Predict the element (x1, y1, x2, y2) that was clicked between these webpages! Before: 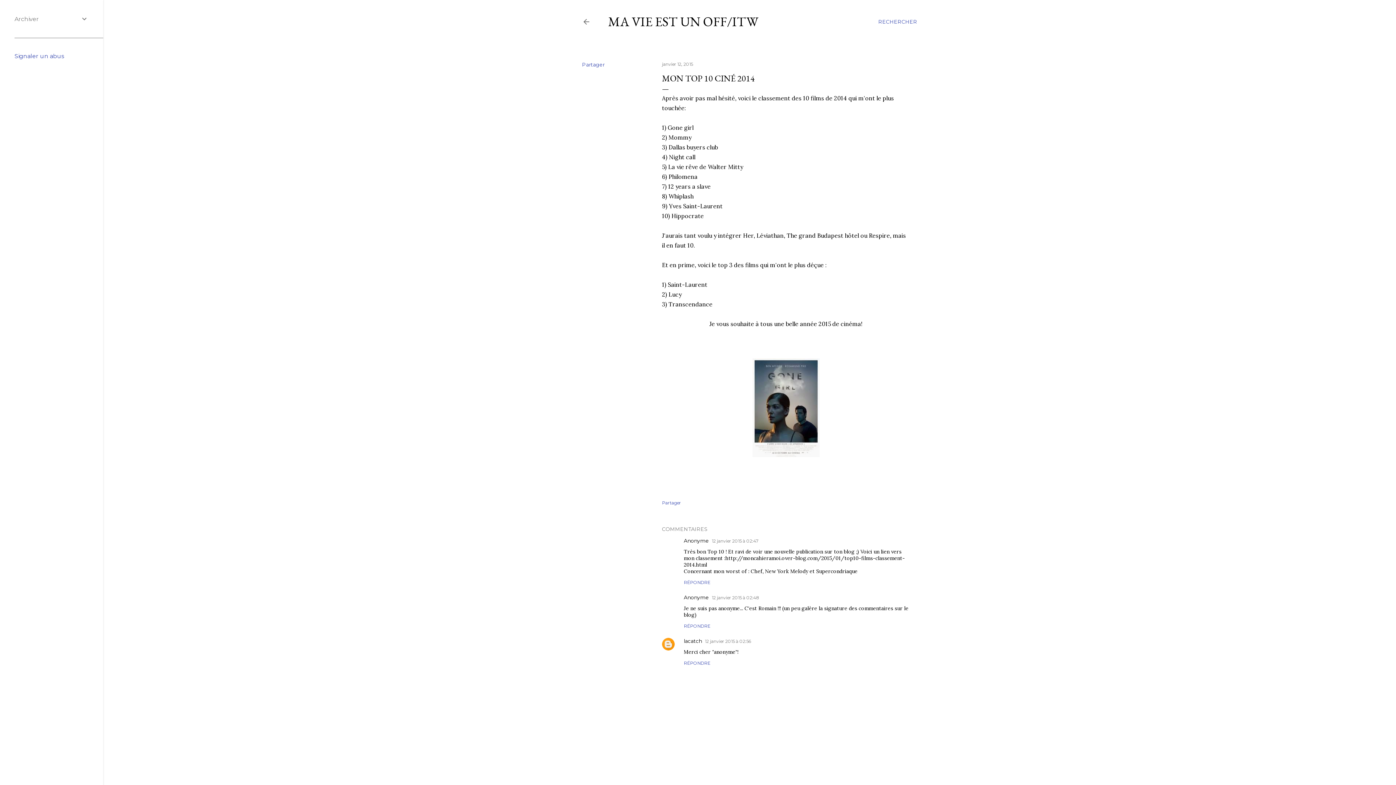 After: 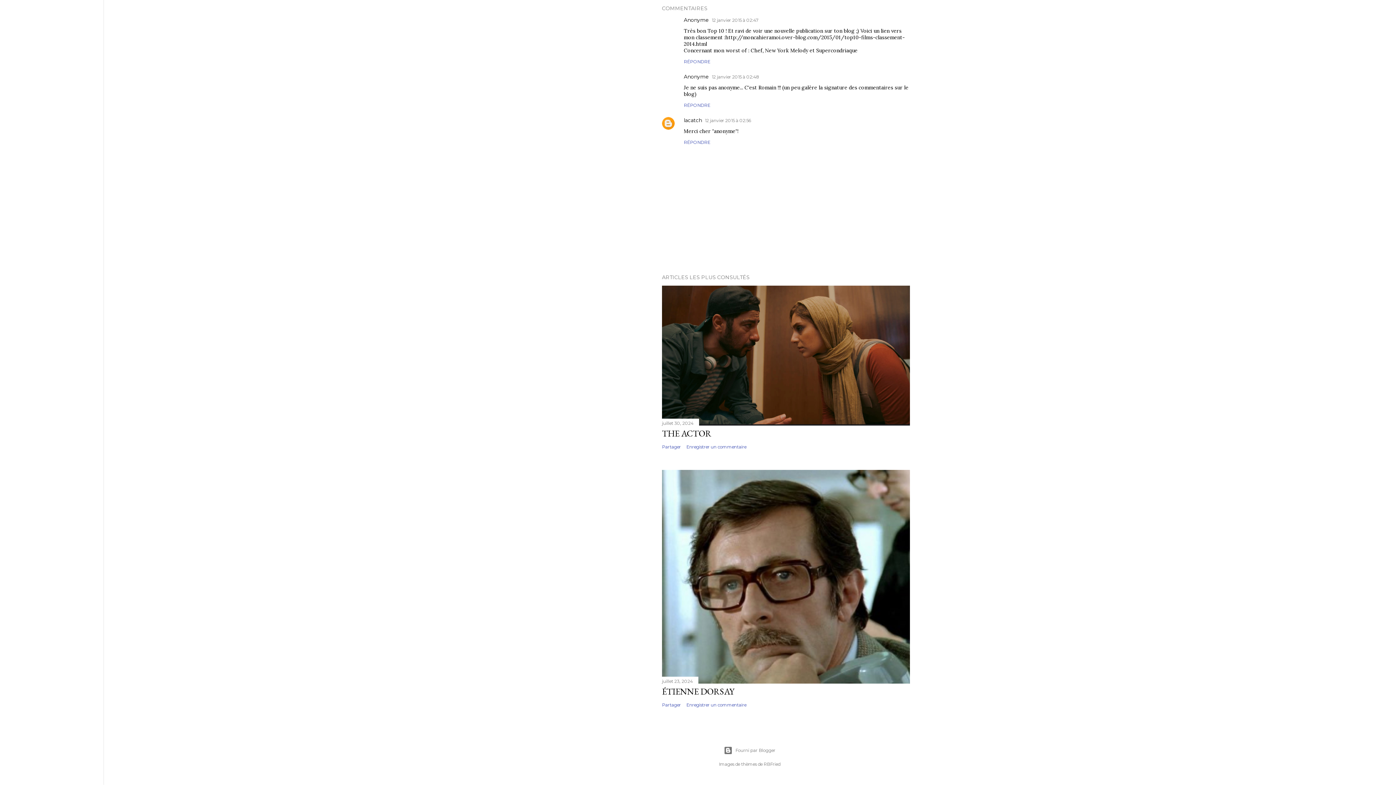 Action: bbox: (705, 638, 751, 644) label: 12 janvier 2015 à 02:56